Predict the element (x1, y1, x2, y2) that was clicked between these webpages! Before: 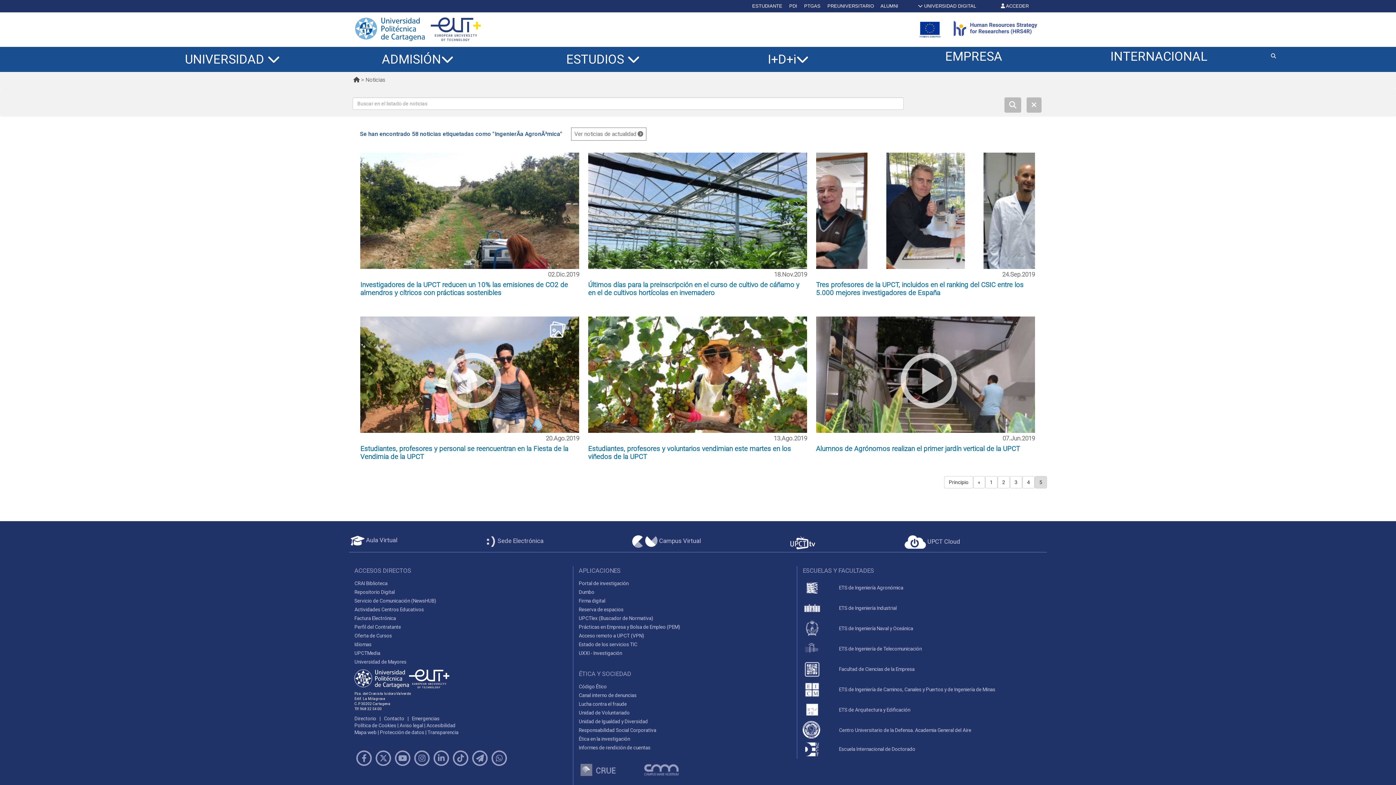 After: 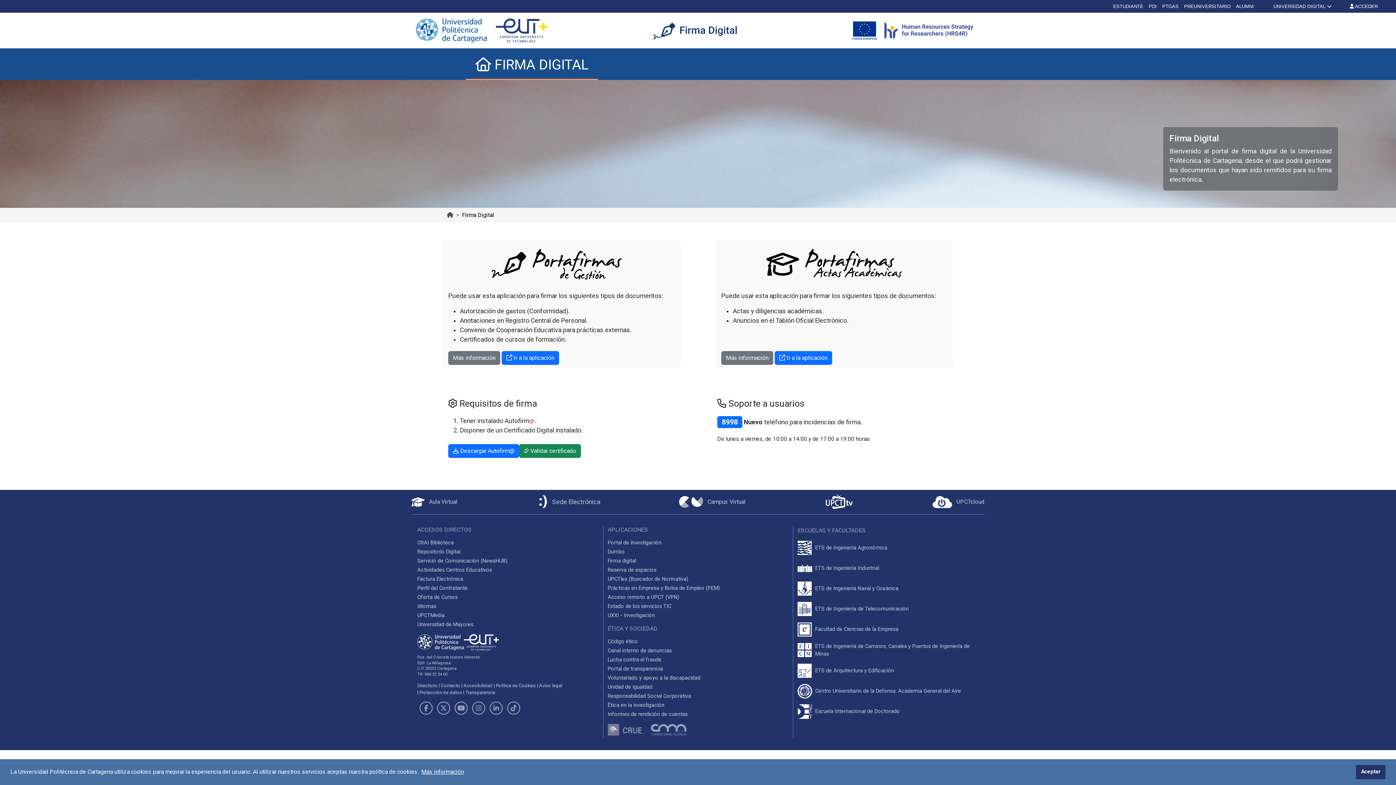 Action: bbox: (578, 598, 605, 603) label: Firma digital